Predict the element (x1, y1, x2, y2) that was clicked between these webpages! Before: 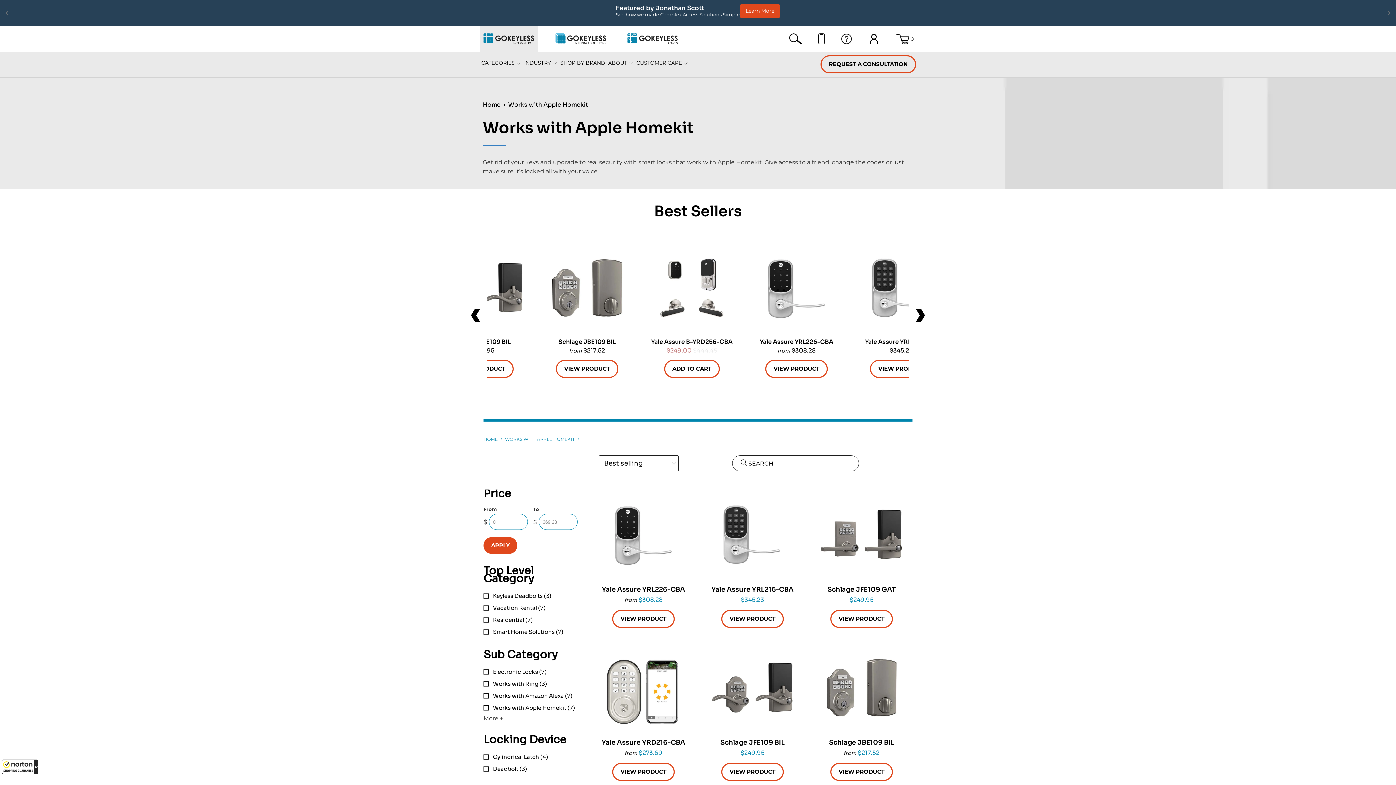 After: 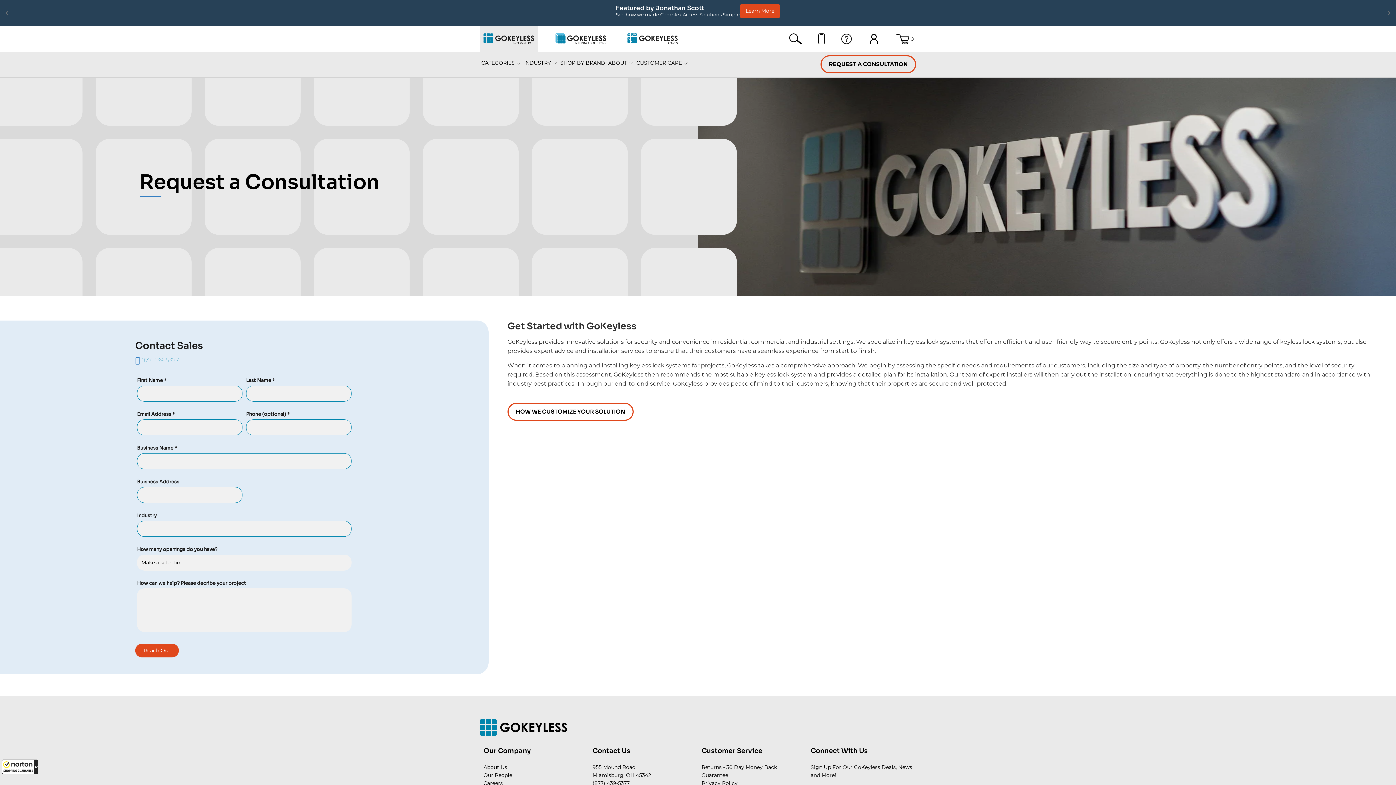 Action: bbox: (820, 55, 916, 73) label: REQUEST A CONSULTATION